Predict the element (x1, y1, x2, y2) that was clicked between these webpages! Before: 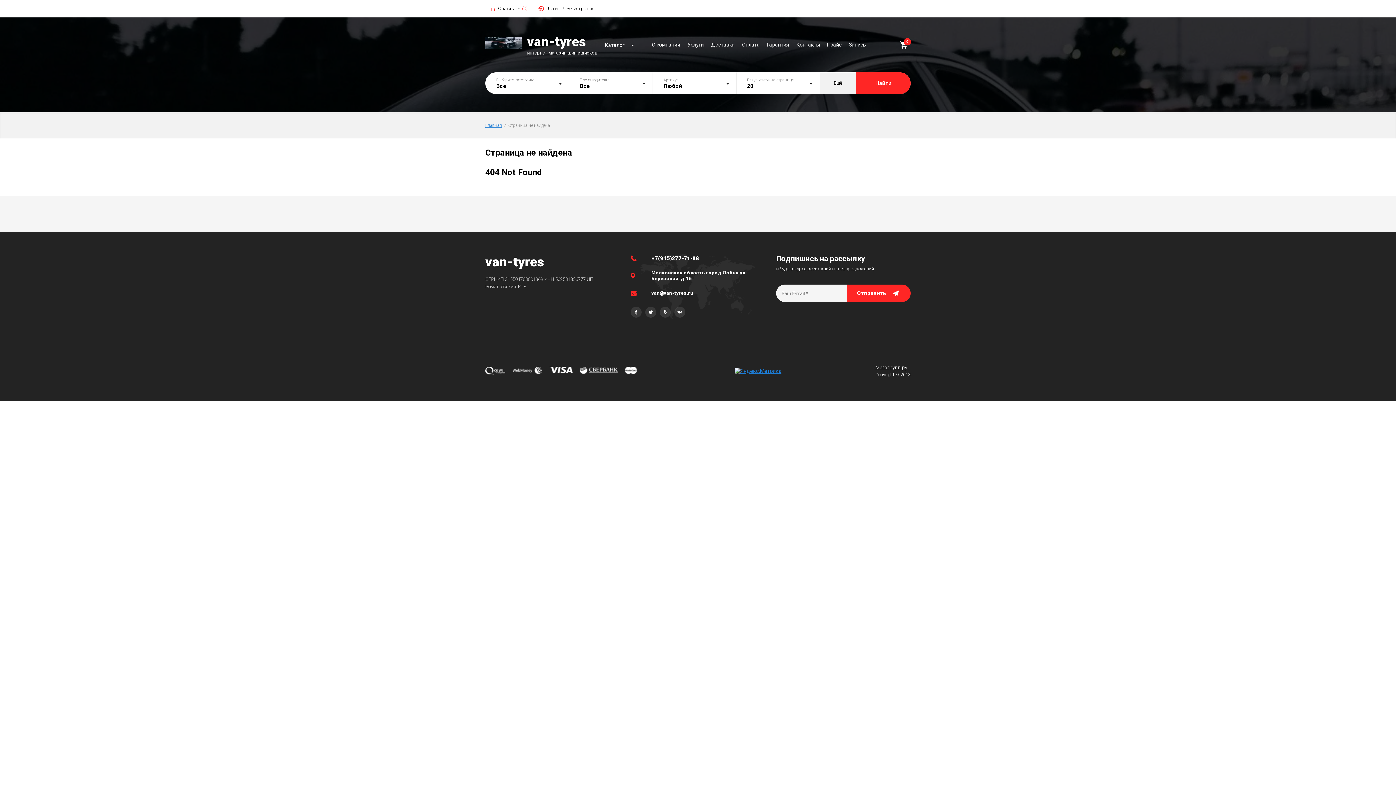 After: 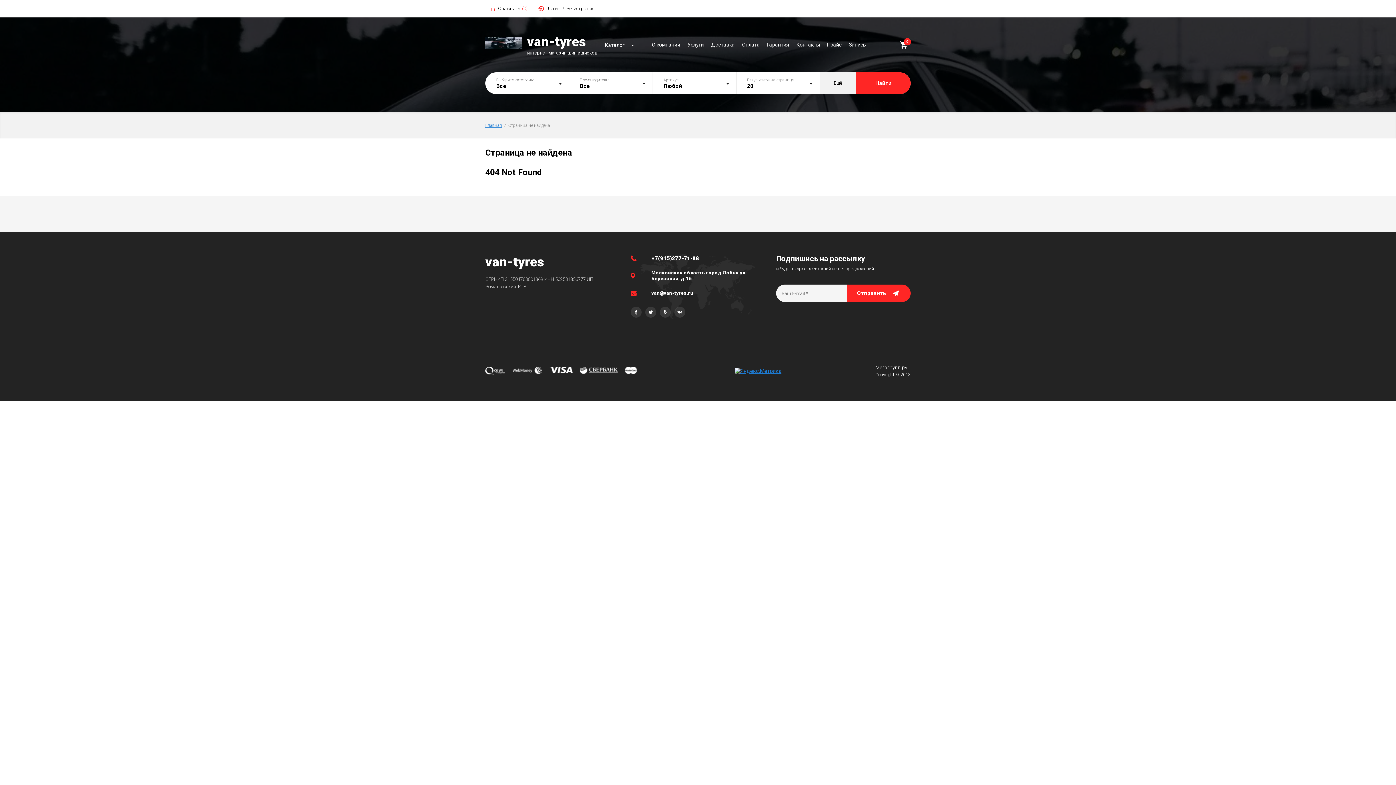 Action: bbox: (547, 5, 560, 11) label: Логин